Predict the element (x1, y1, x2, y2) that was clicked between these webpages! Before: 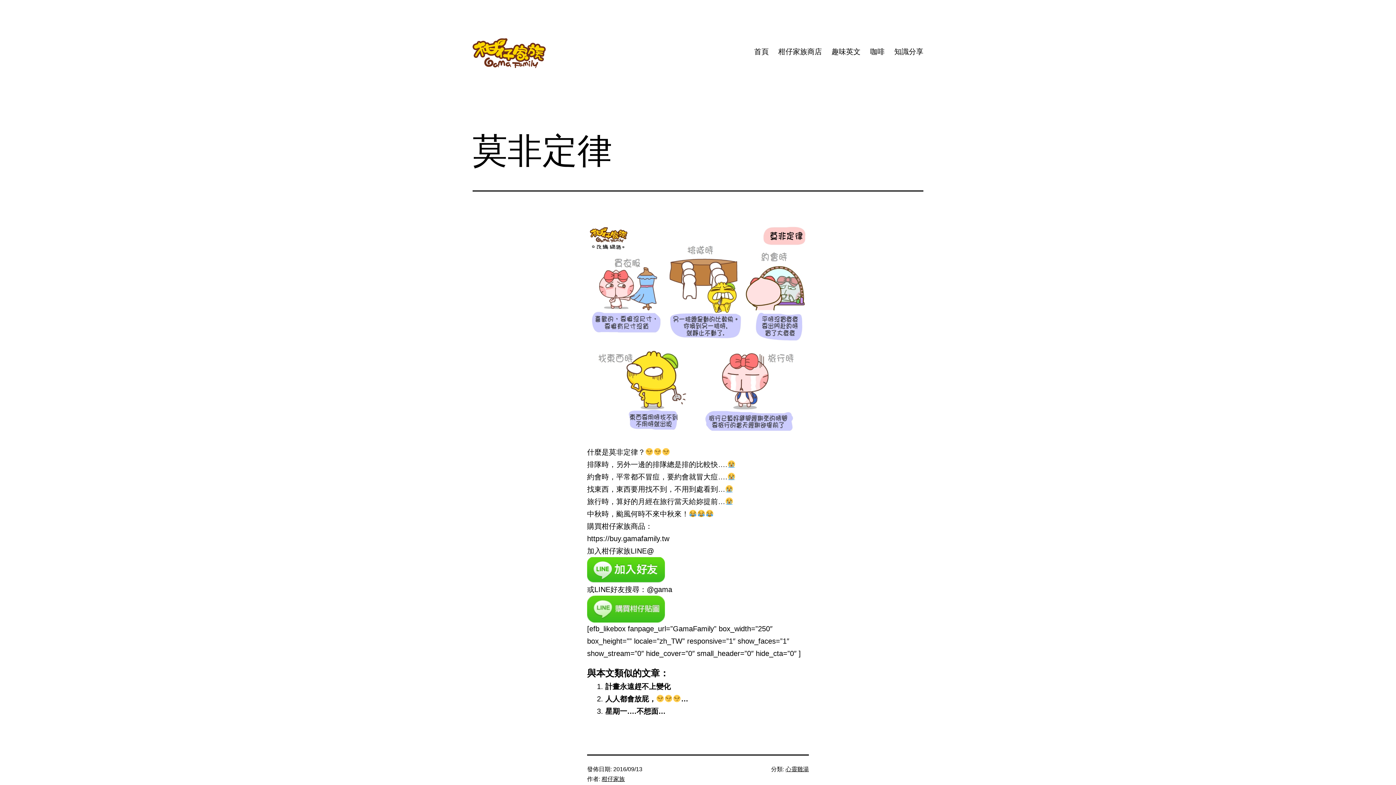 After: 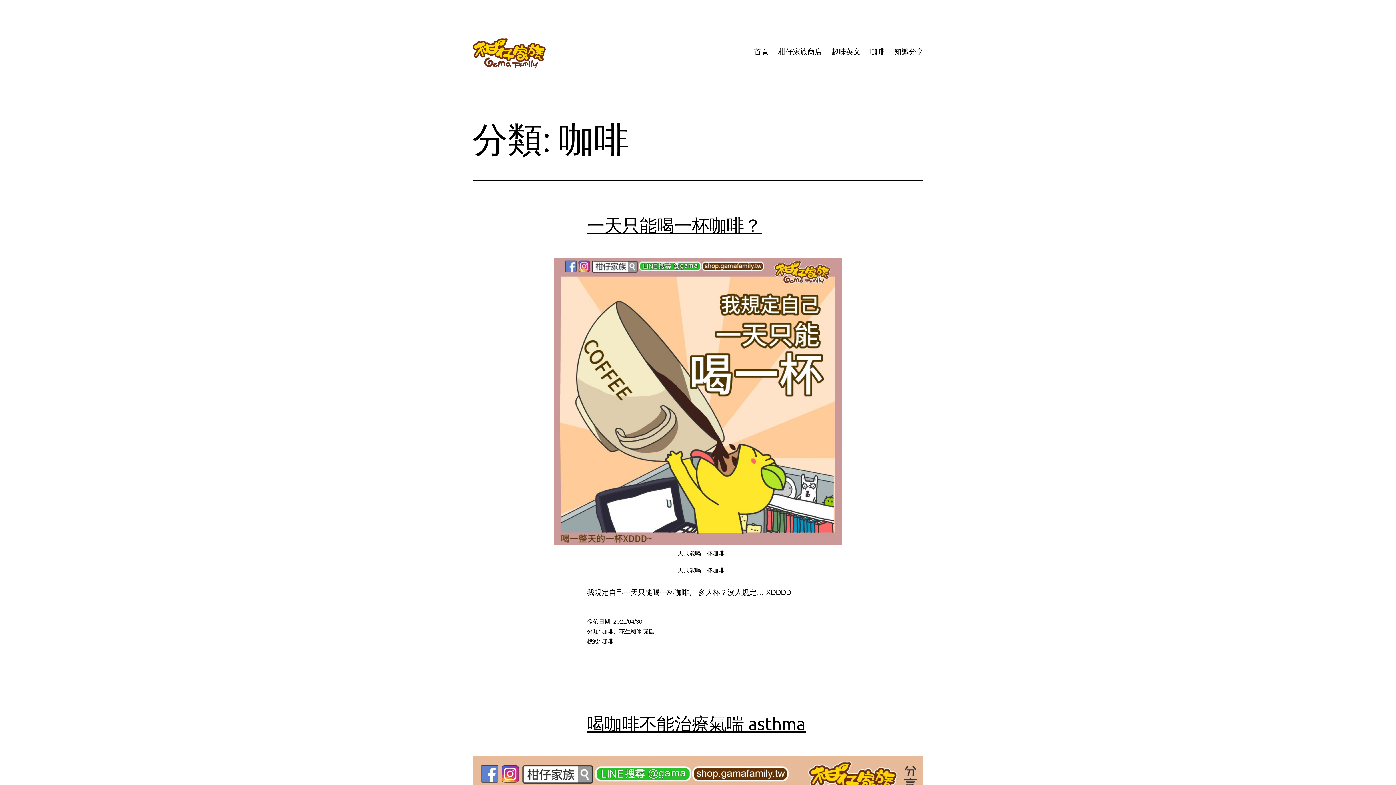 Action: bbox: (865, 42, 889, 60) label: 咖啡